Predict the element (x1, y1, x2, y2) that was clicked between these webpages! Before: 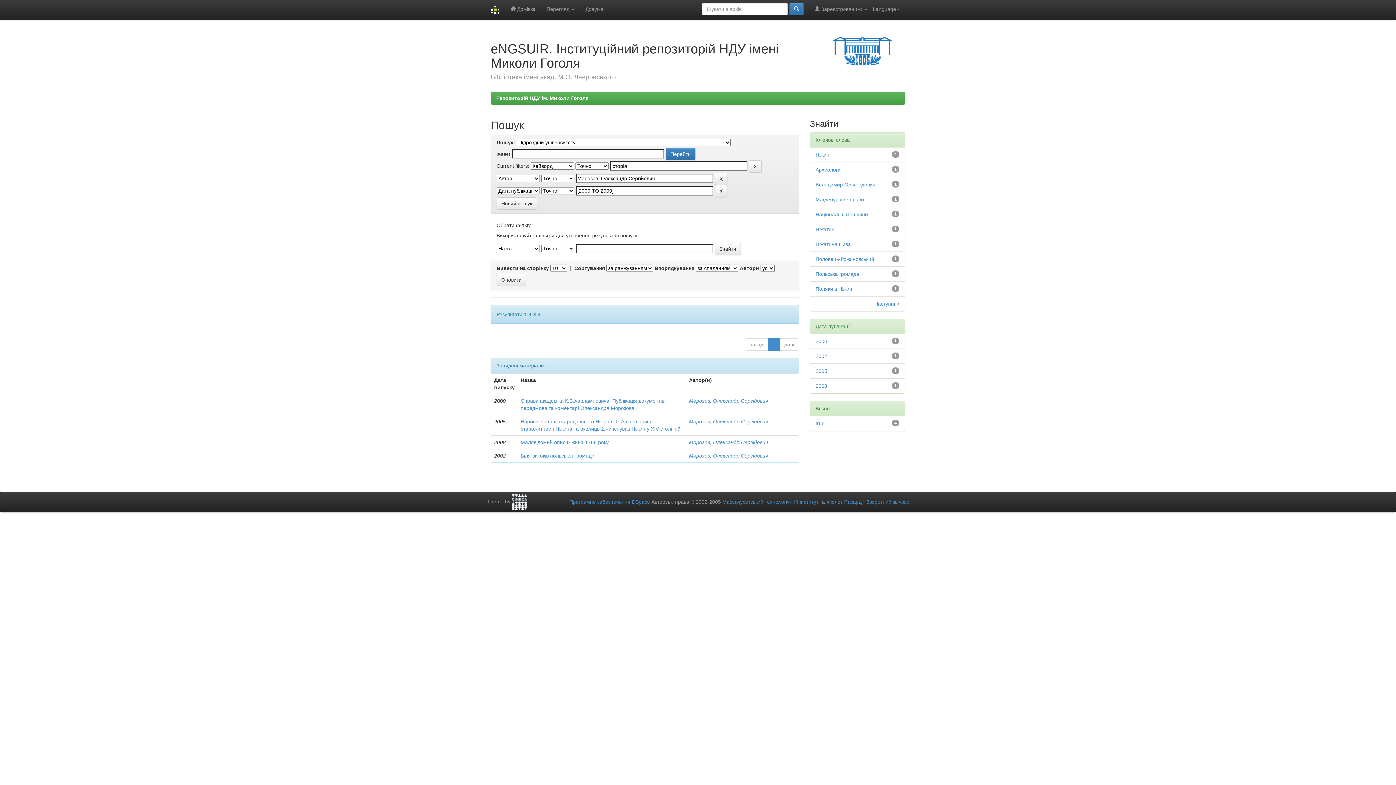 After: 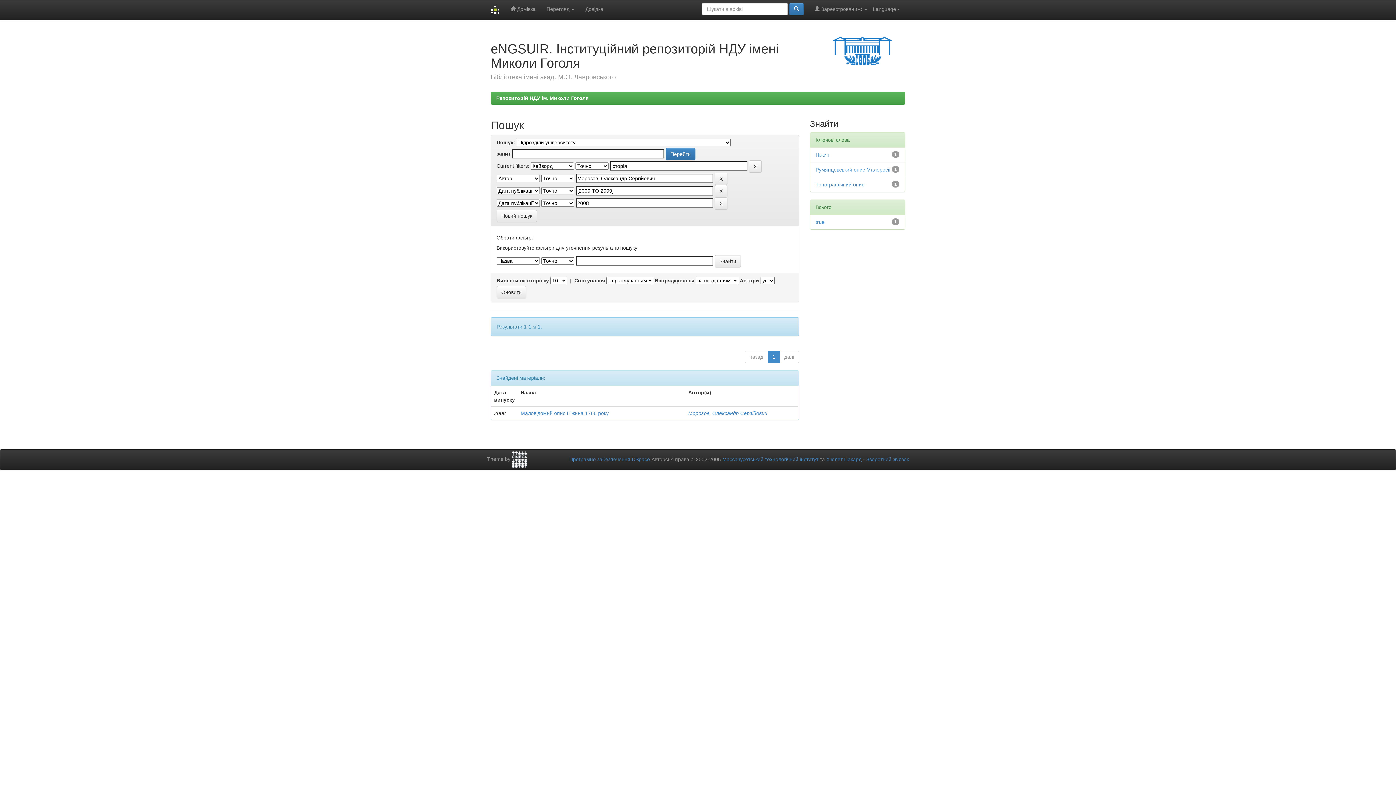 Action: bbox: (815, 383, 827, 389) label: 2008